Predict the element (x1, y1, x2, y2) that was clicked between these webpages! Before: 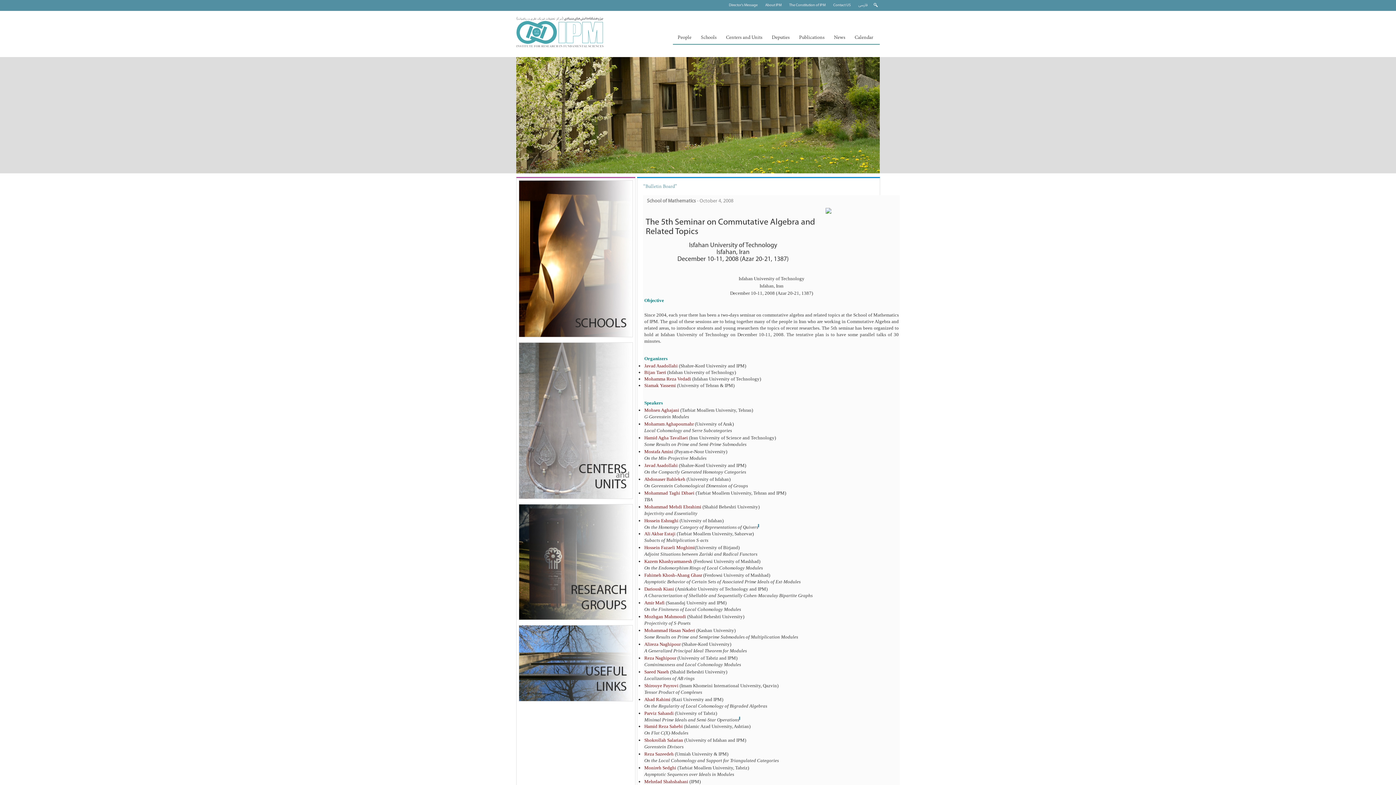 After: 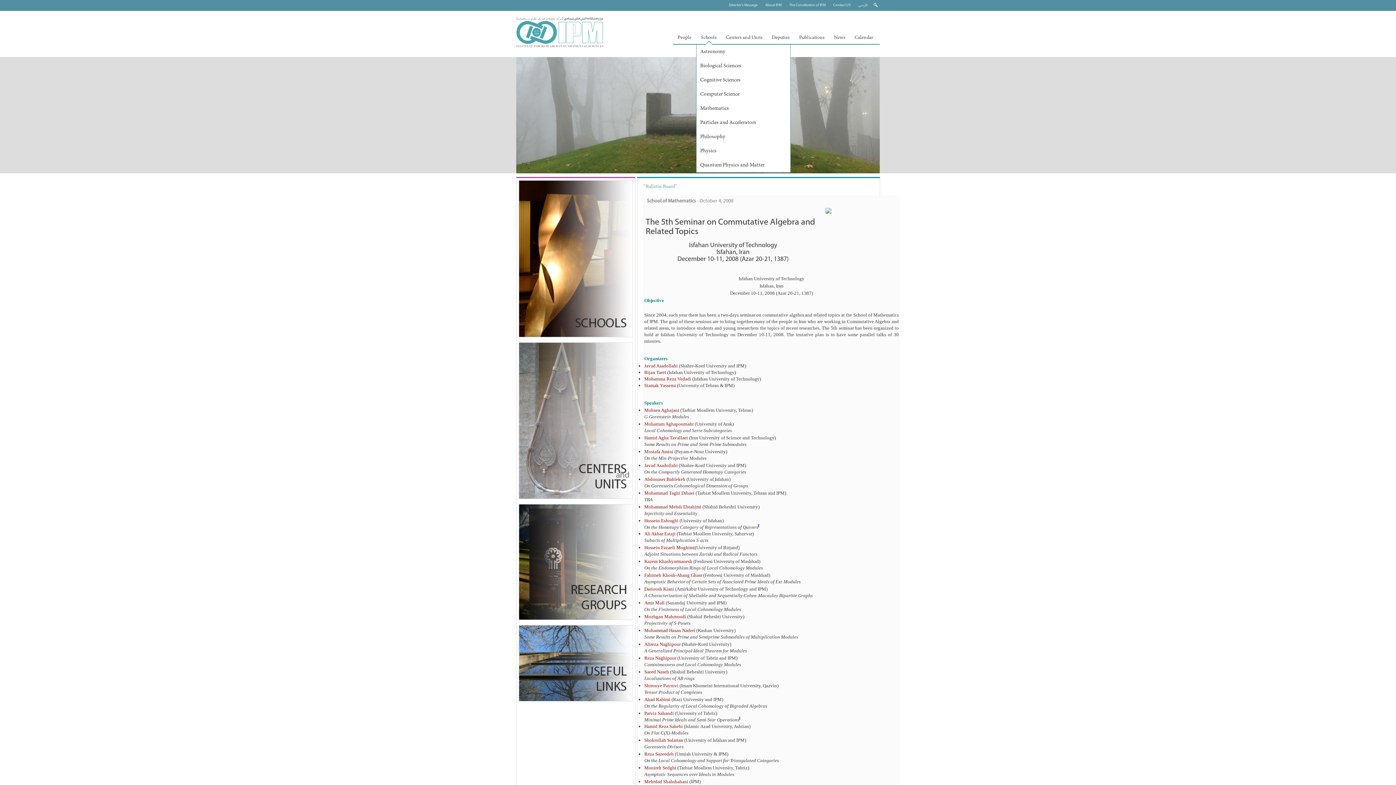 Action: label: Schools bbox: (696, 31, 721, 44)